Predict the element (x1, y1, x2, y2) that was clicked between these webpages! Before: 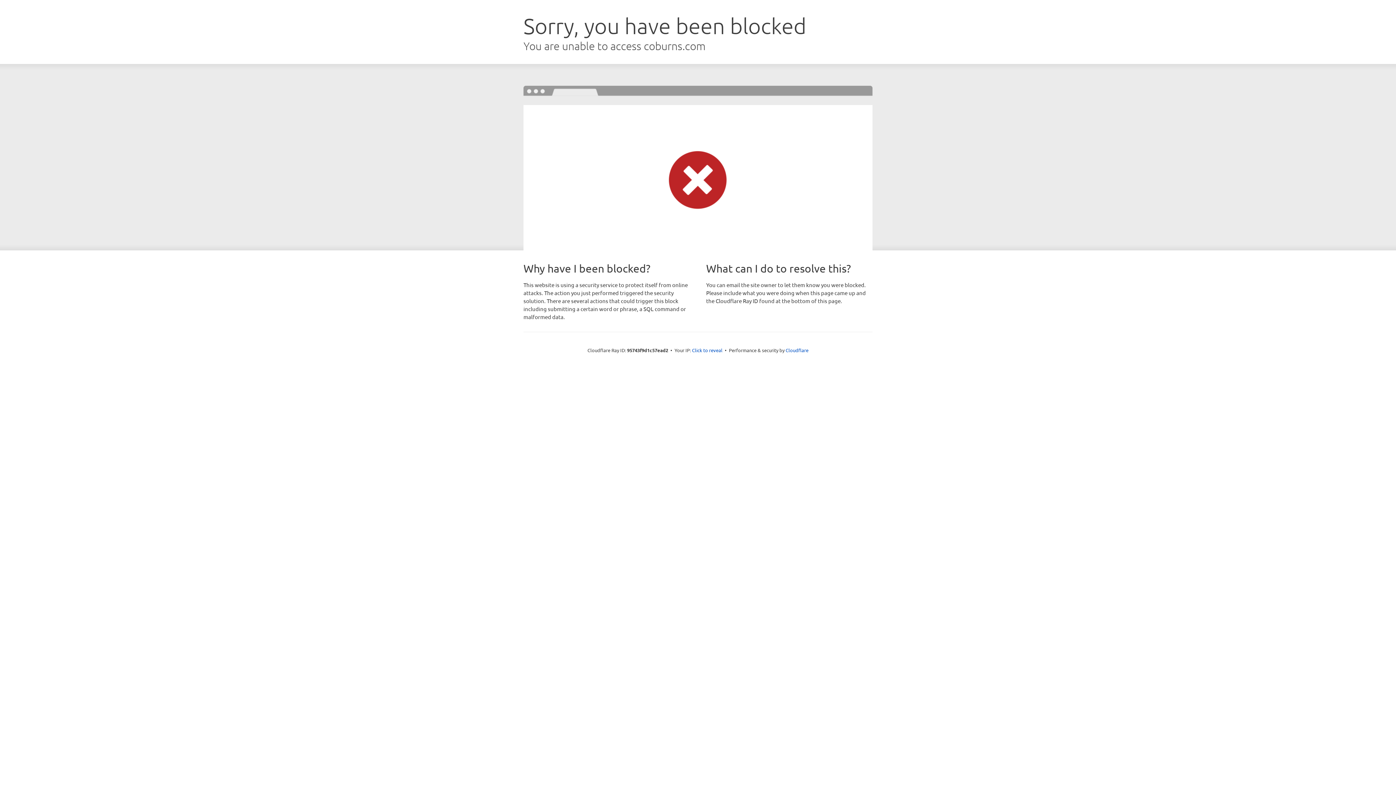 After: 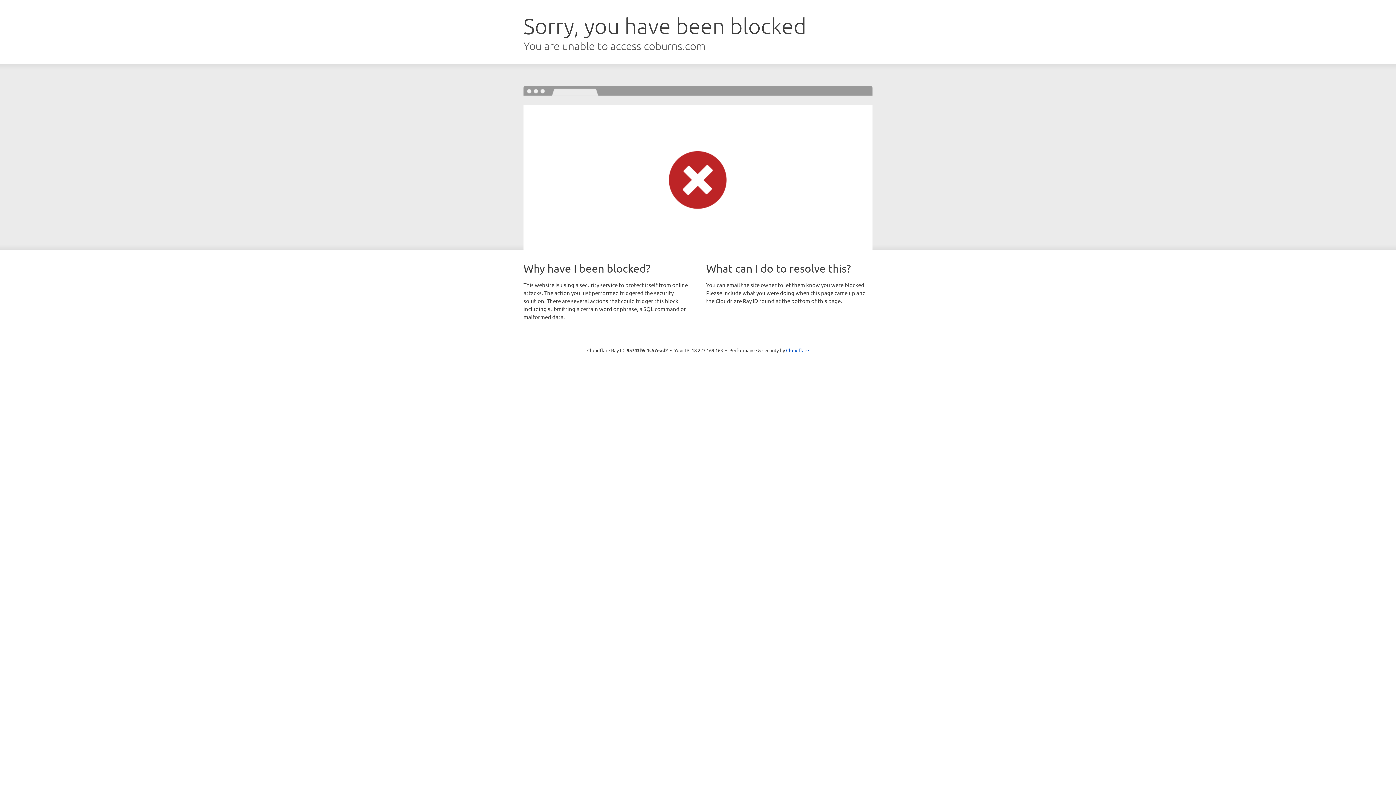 Action: bbox: (692, 346, 722, 353) label: Click to reveal